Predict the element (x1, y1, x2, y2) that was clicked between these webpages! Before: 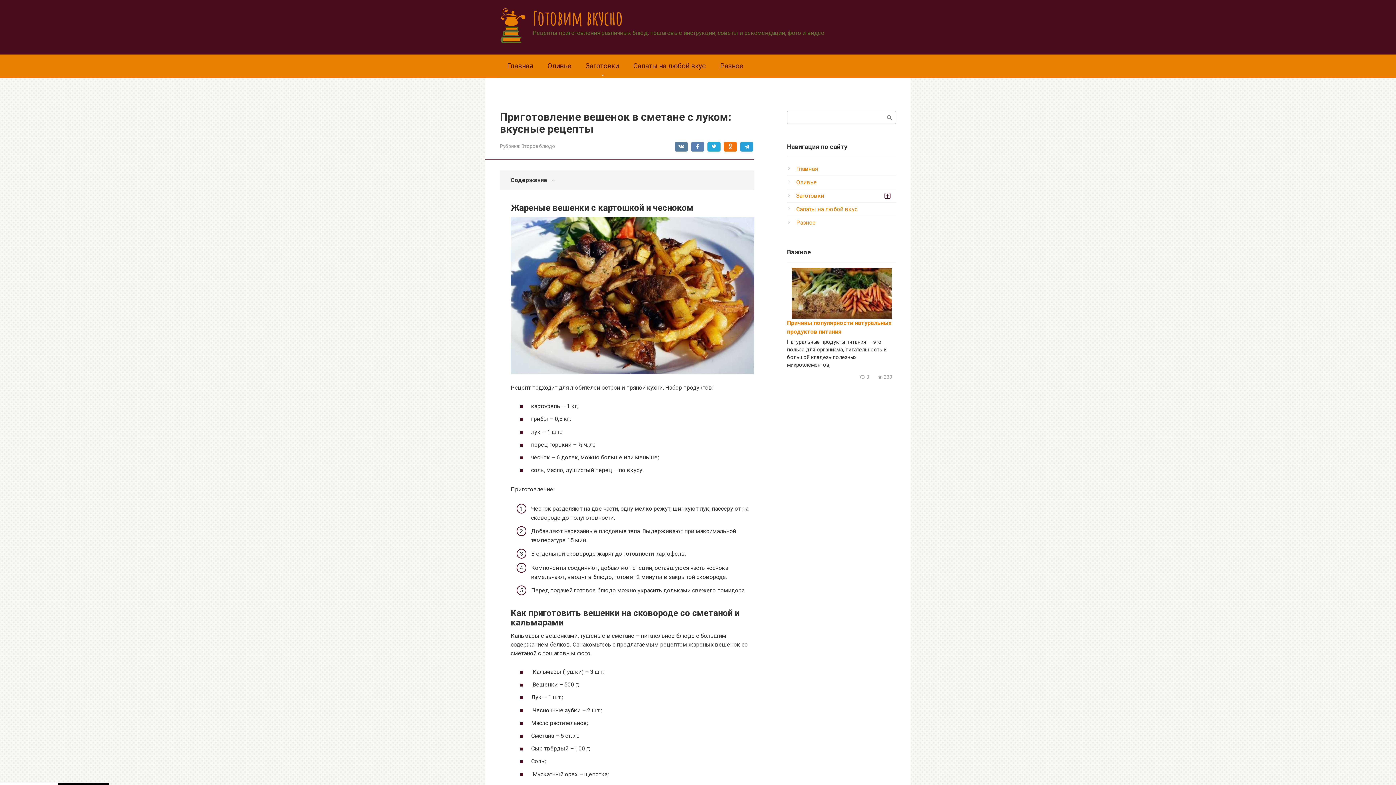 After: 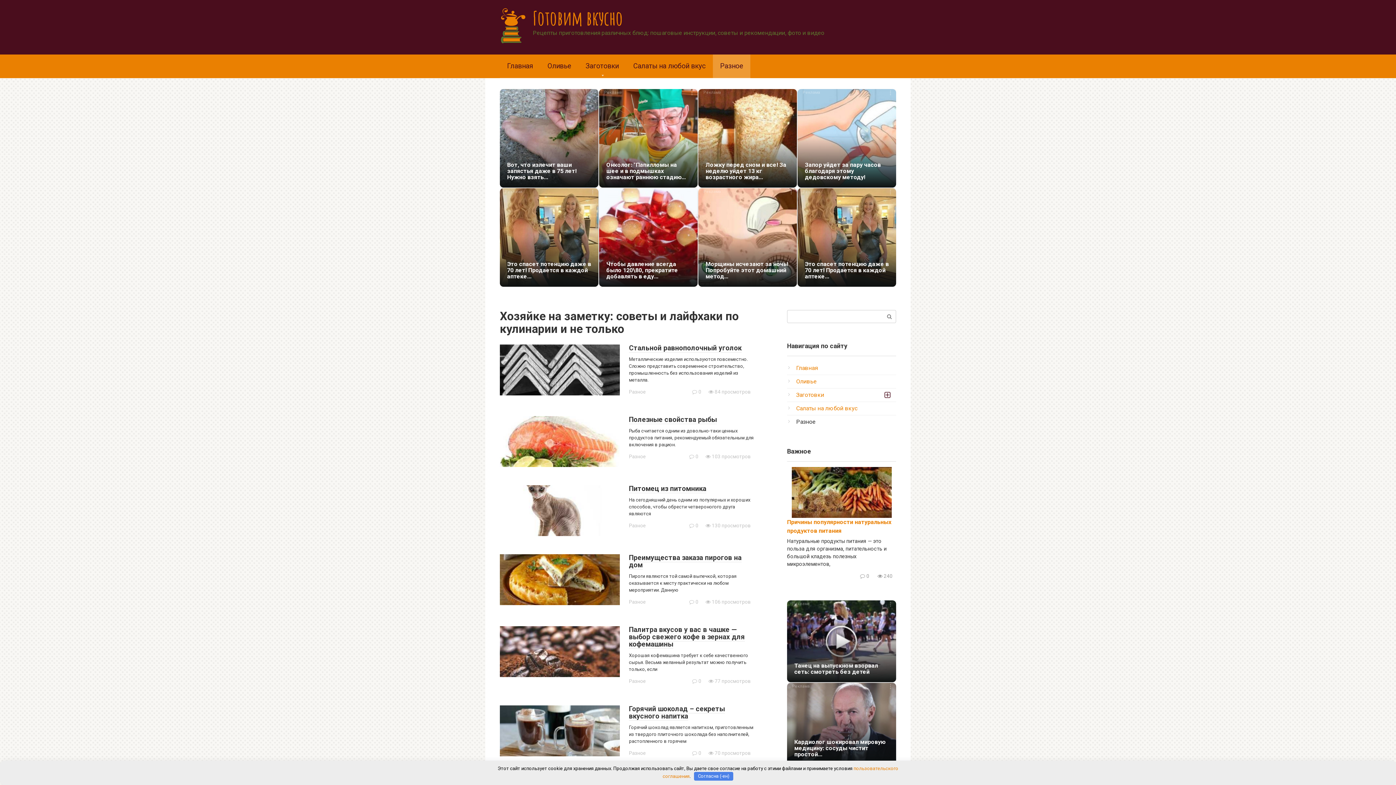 Action: bbox: (796, 219, 816, 226) label: Разное